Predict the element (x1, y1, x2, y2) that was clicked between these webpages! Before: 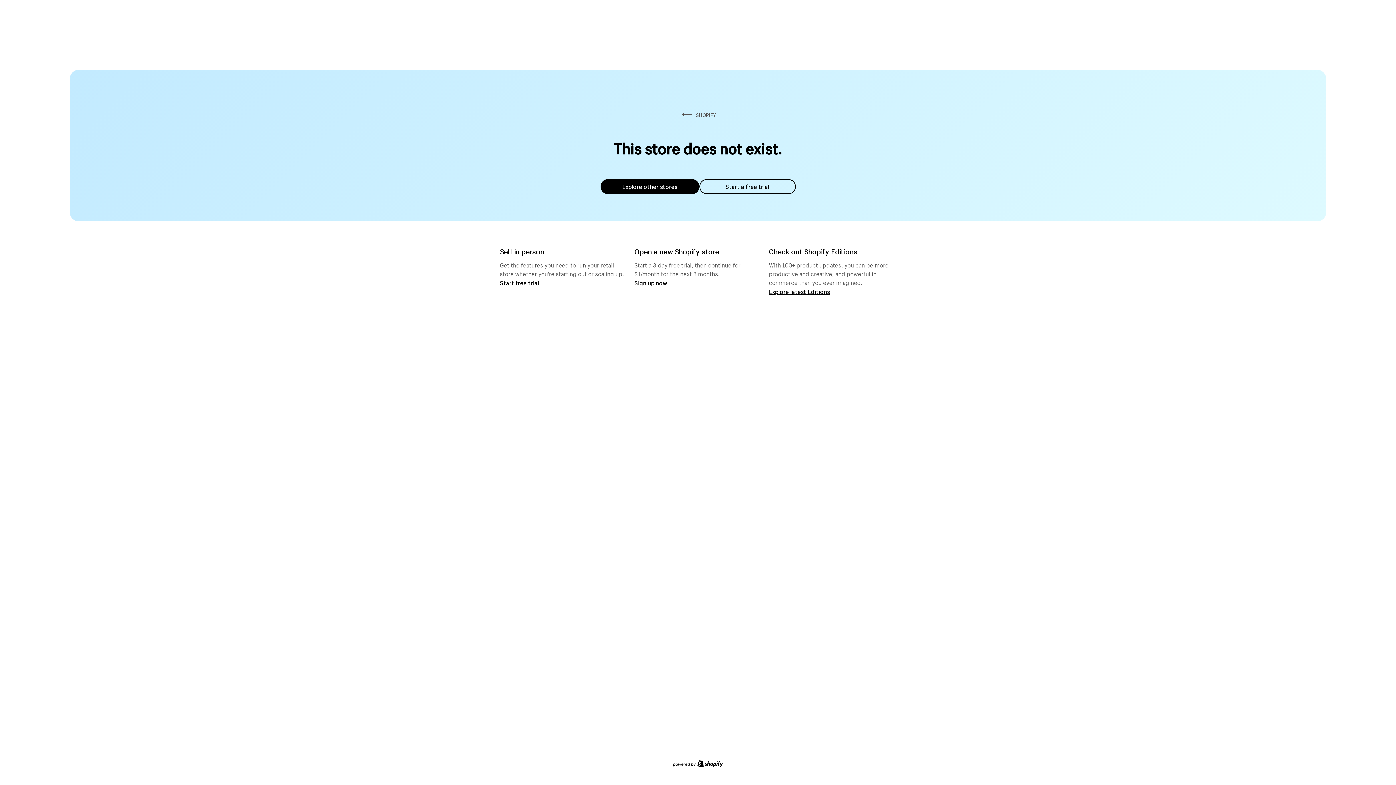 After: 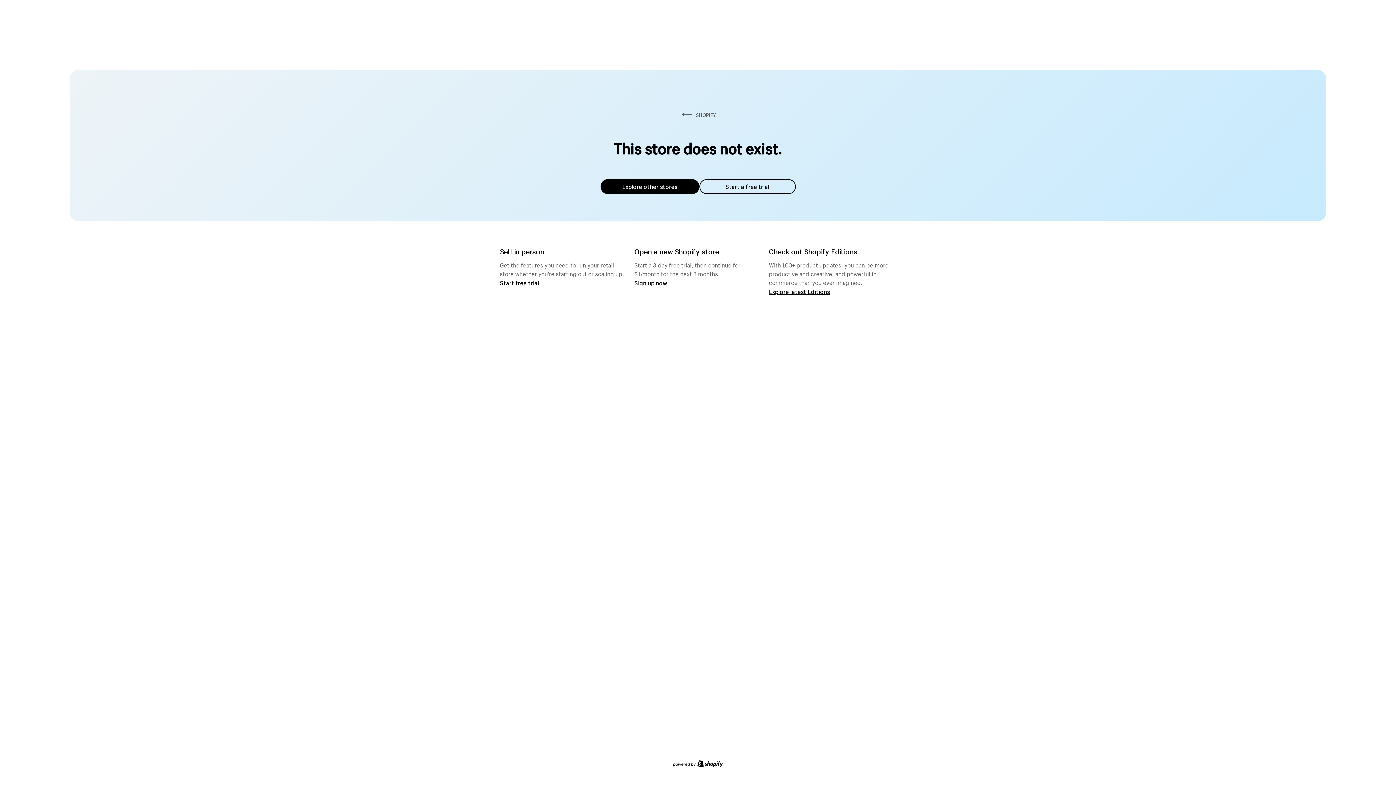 Action: bbox: (600, 179, 699, 194) label: Explore other stores